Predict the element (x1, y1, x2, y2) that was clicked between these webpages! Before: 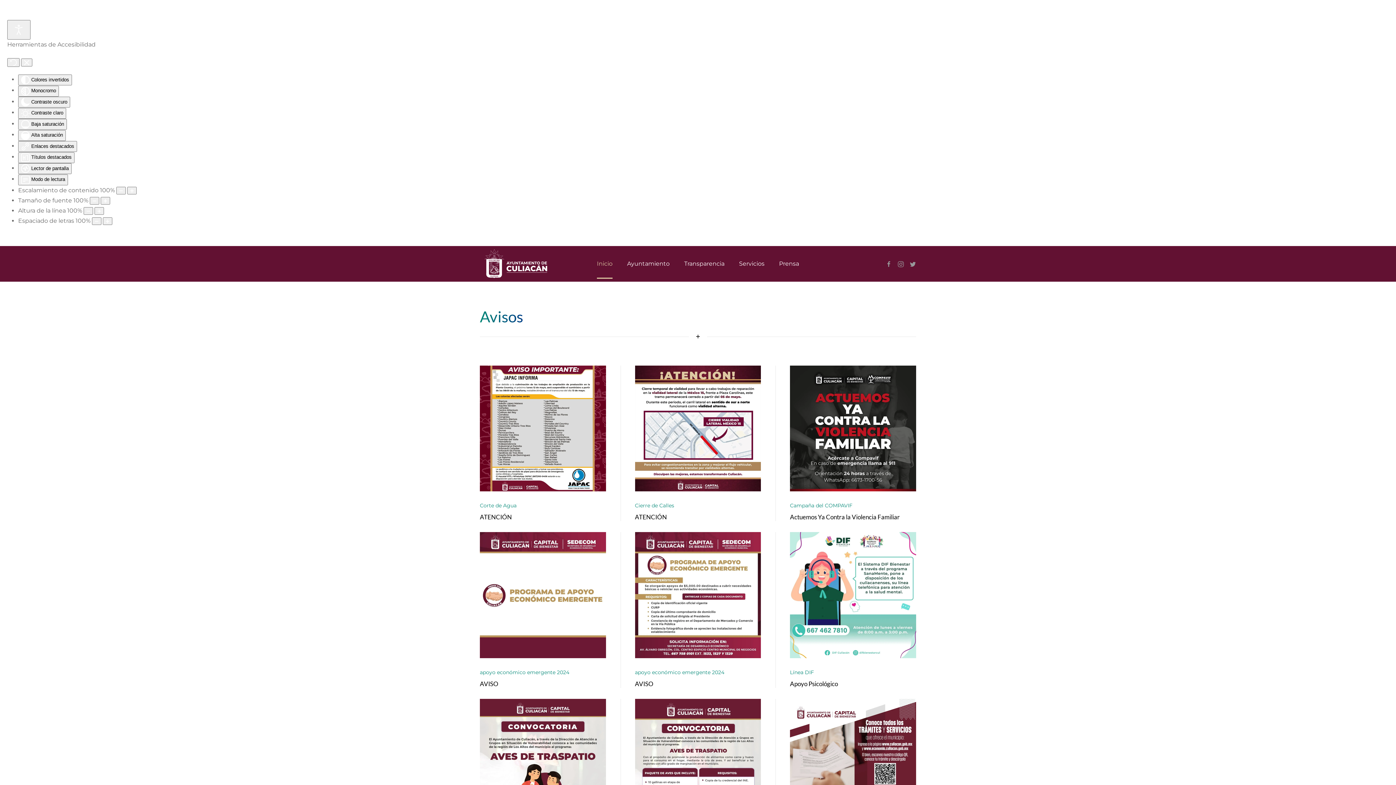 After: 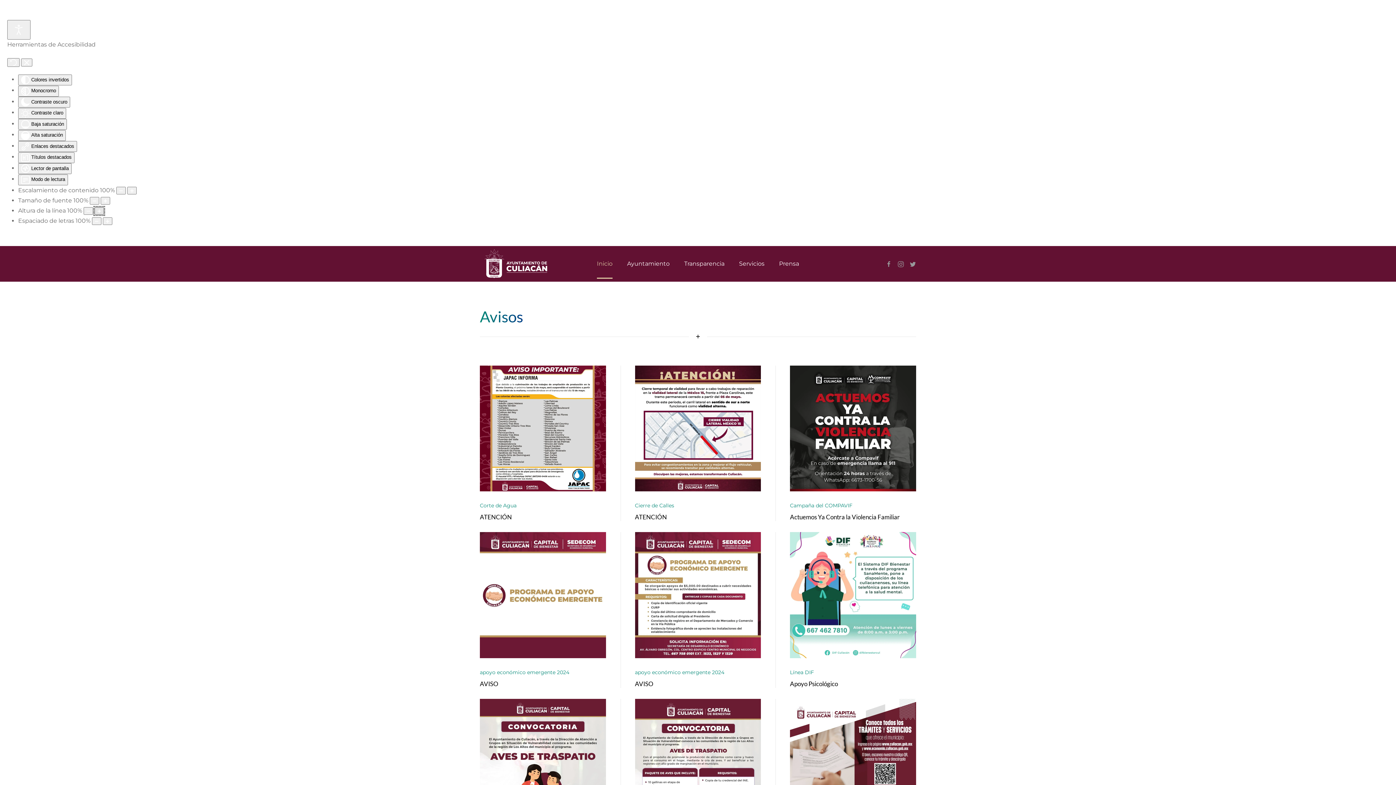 Action: bbox: (94, 207, 104, 214) label: Aumentar la altura de la línea